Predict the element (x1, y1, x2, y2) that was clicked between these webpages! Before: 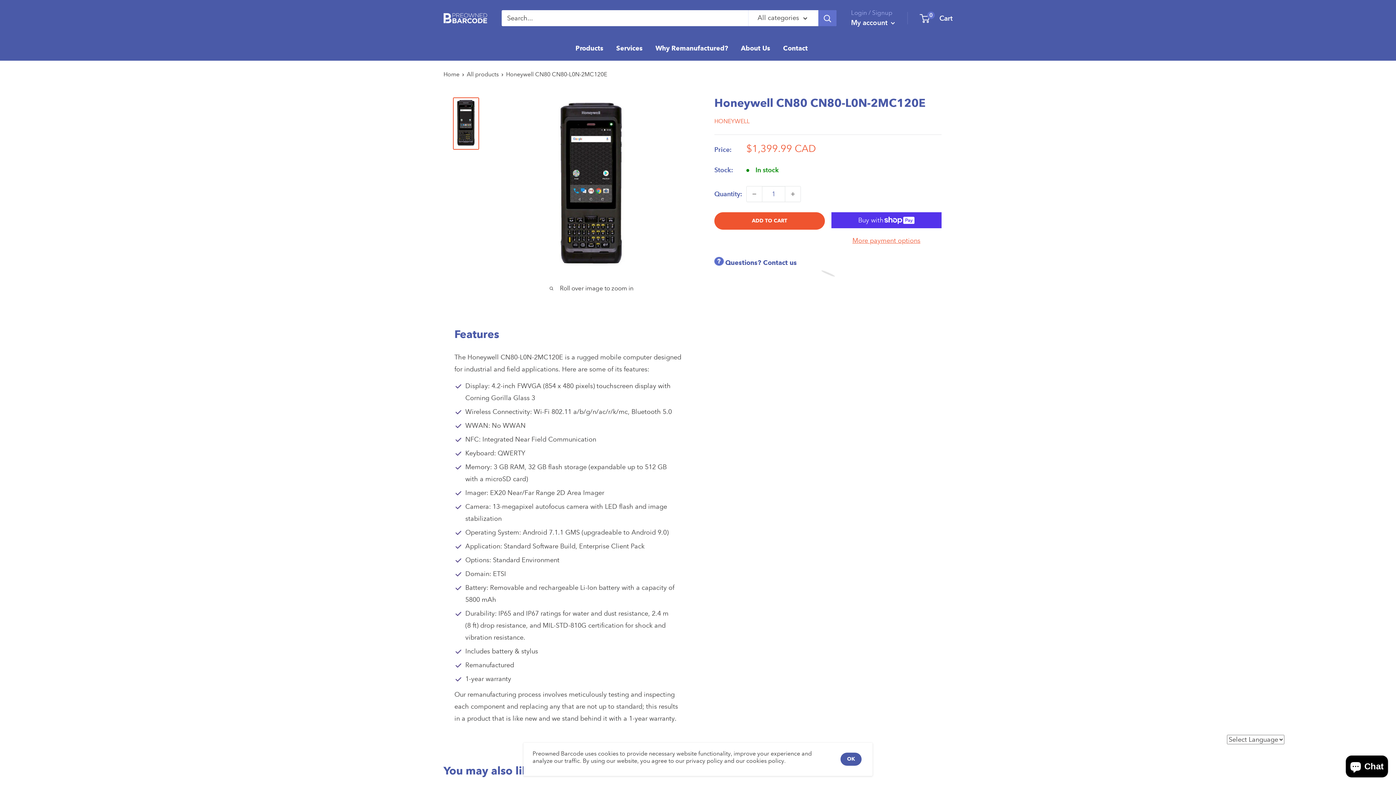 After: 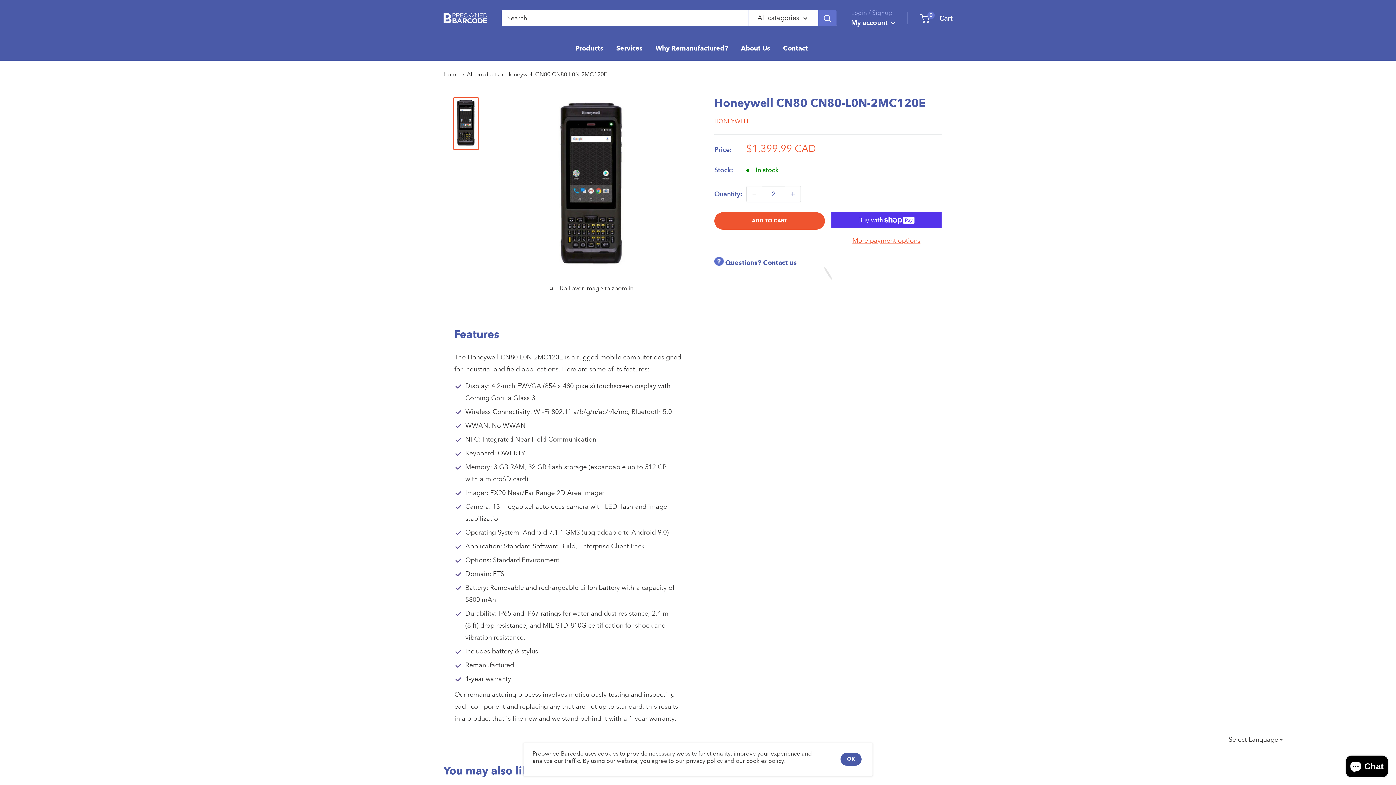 Action: label: Increase quantity by 1 bbox: (785, 186, 800, 201)